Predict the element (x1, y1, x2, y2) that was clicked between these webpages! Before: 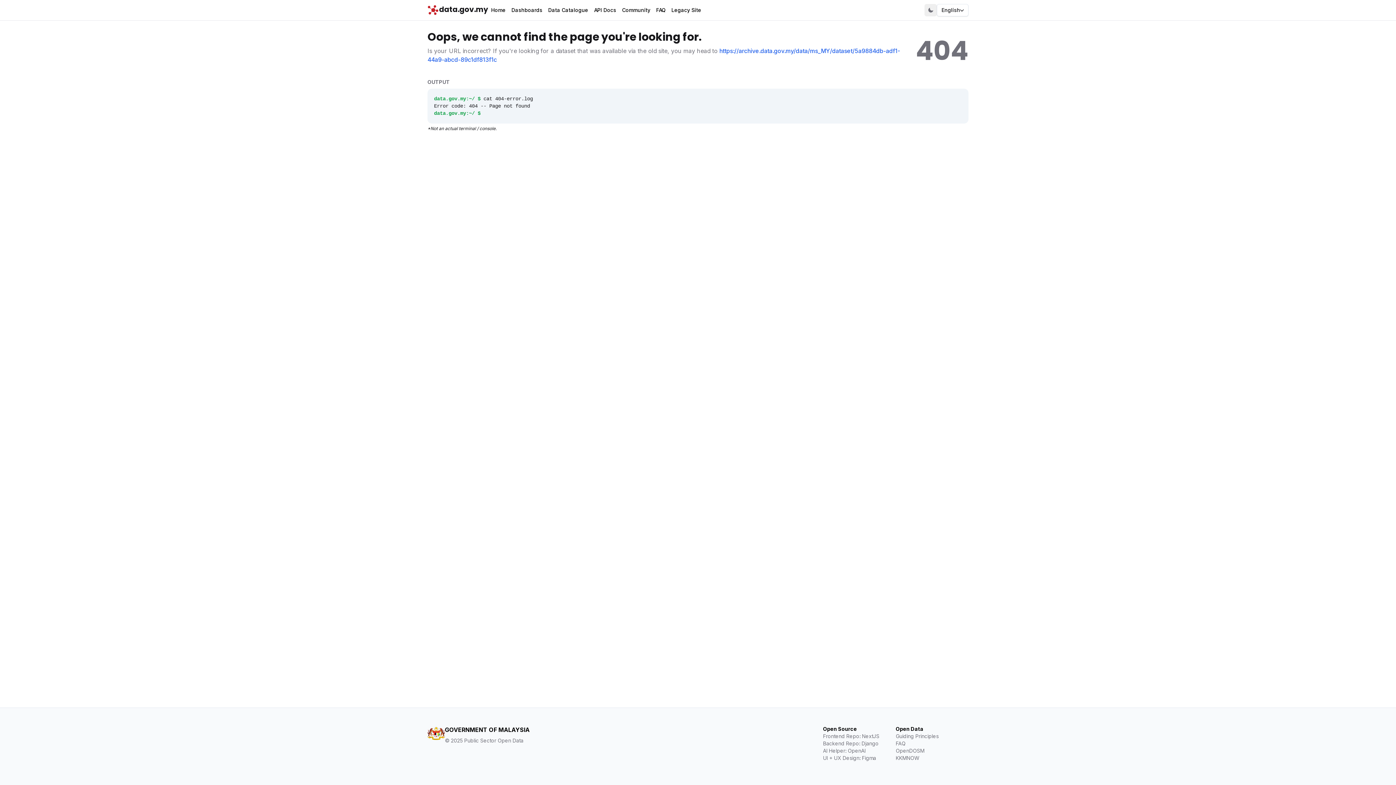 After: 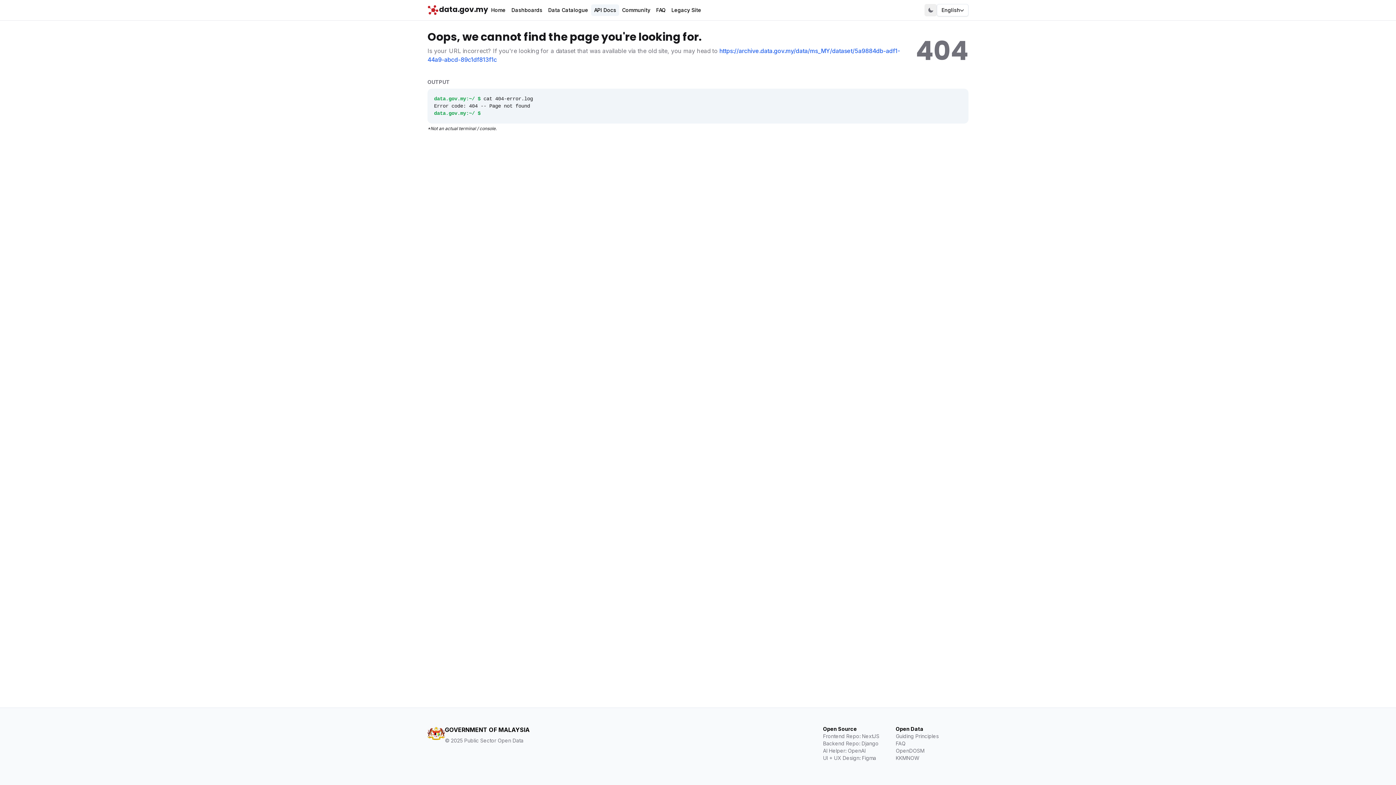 Action: bbox: (591, 4, 619, 16) label: API Docs